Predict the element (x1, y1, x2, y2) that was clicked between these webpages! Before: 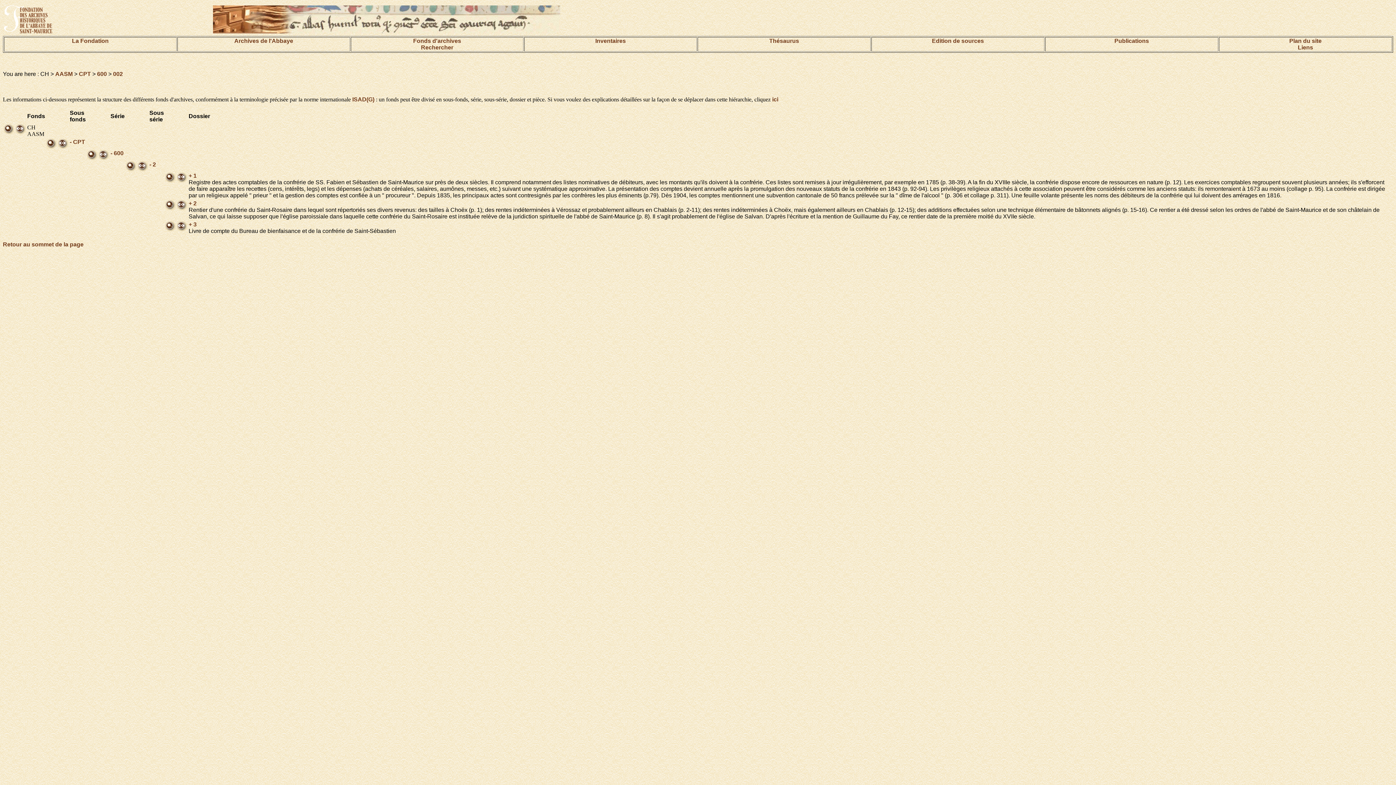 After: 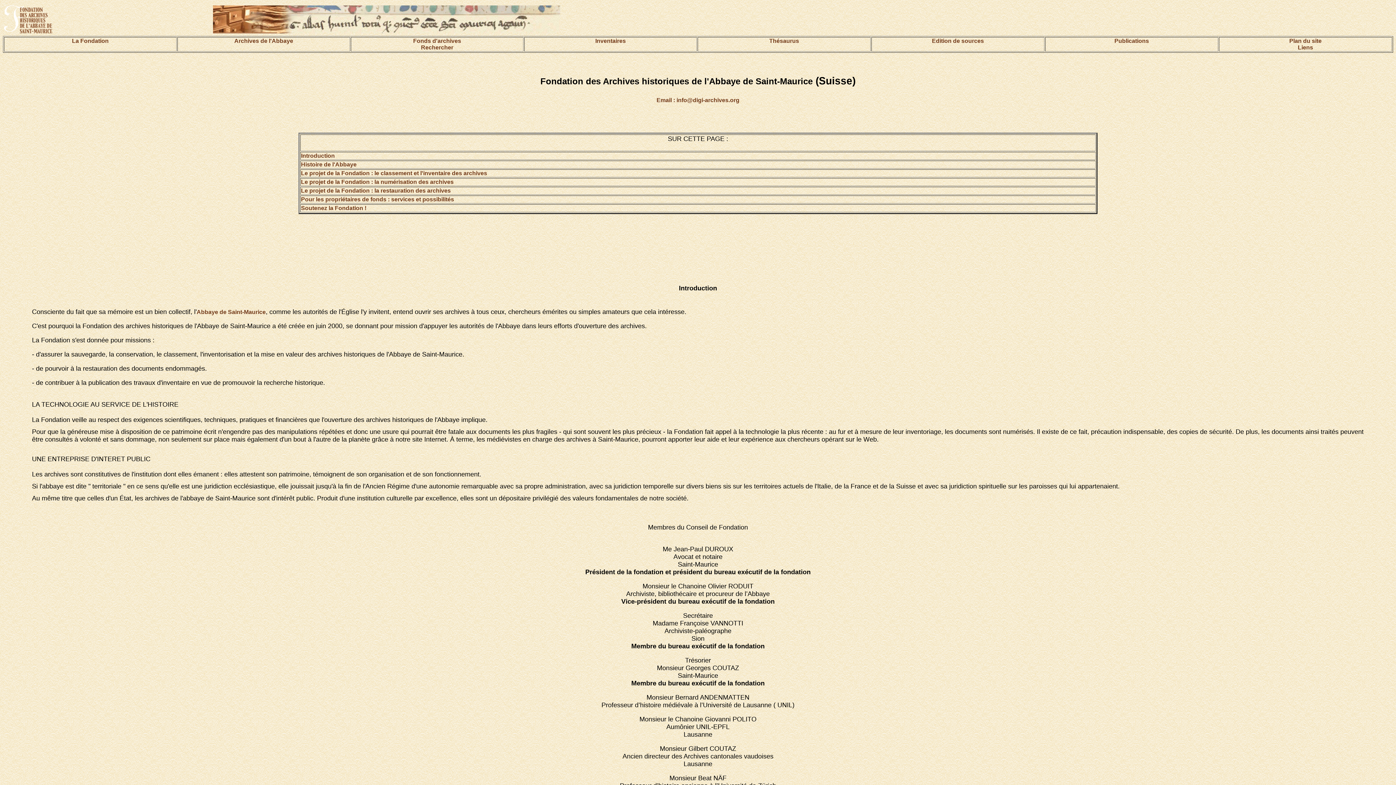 Action: bbox: (72, 37, 108, 44) label: La Fondation